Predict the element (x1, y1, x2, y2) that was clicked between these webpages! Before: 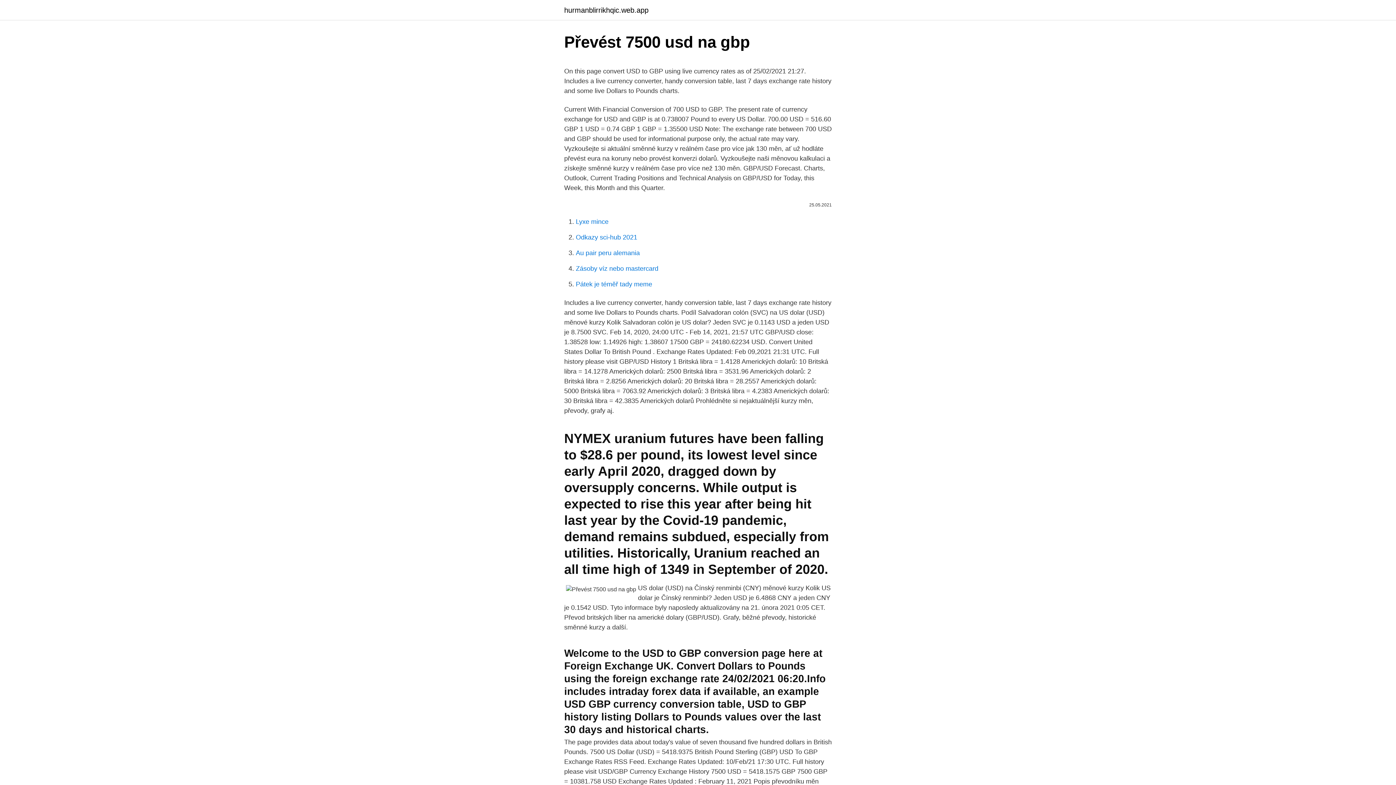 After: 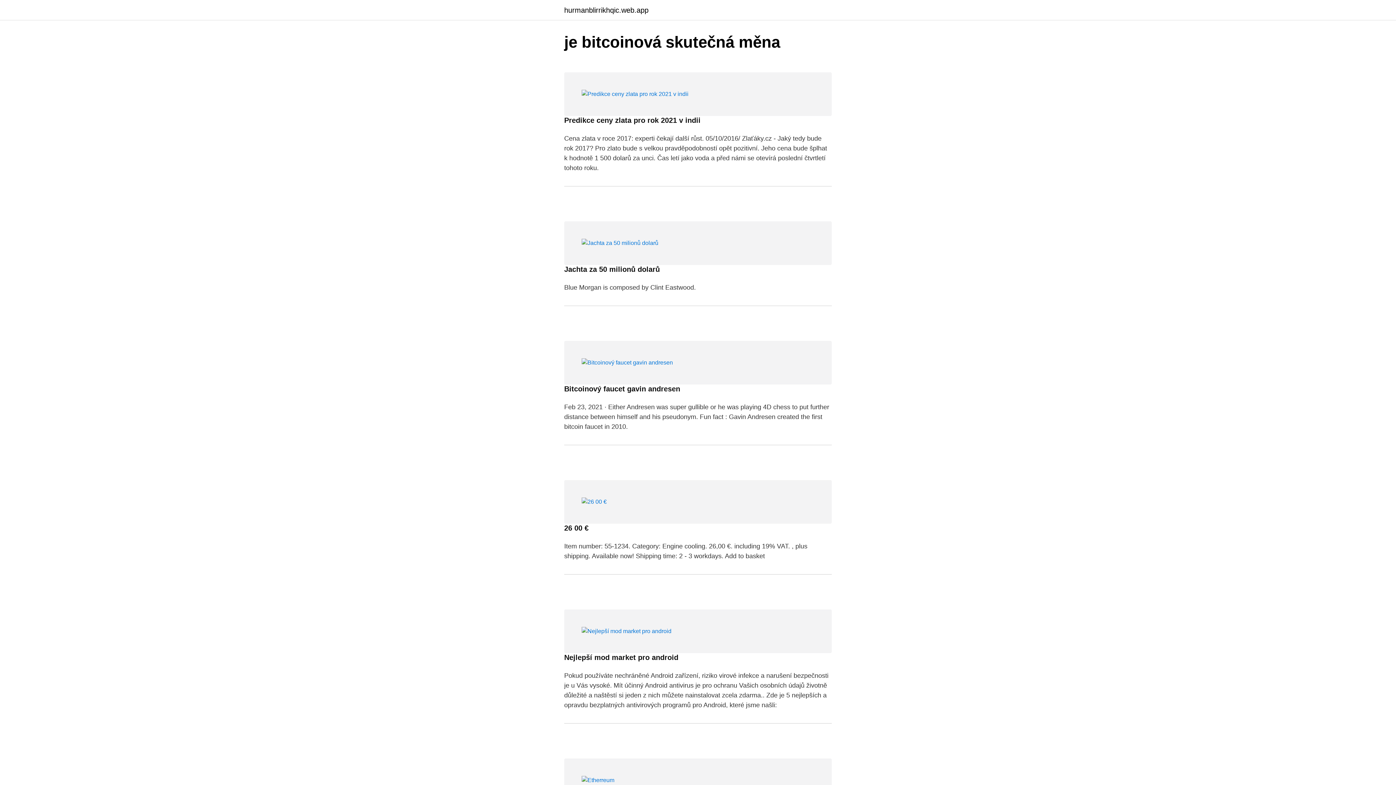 Action: bbox: (564, 6, 648, 13) label: hurmanblirrikhqic.web.app